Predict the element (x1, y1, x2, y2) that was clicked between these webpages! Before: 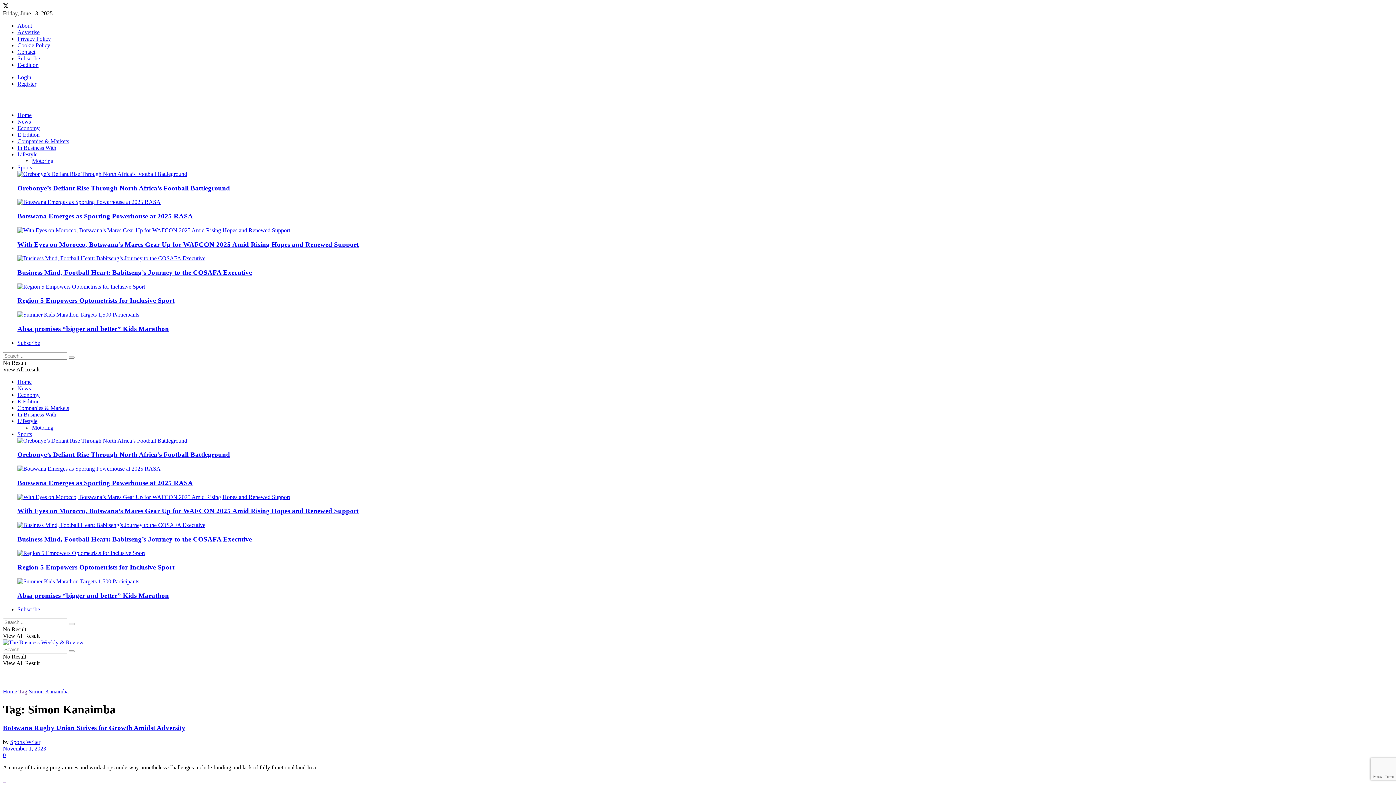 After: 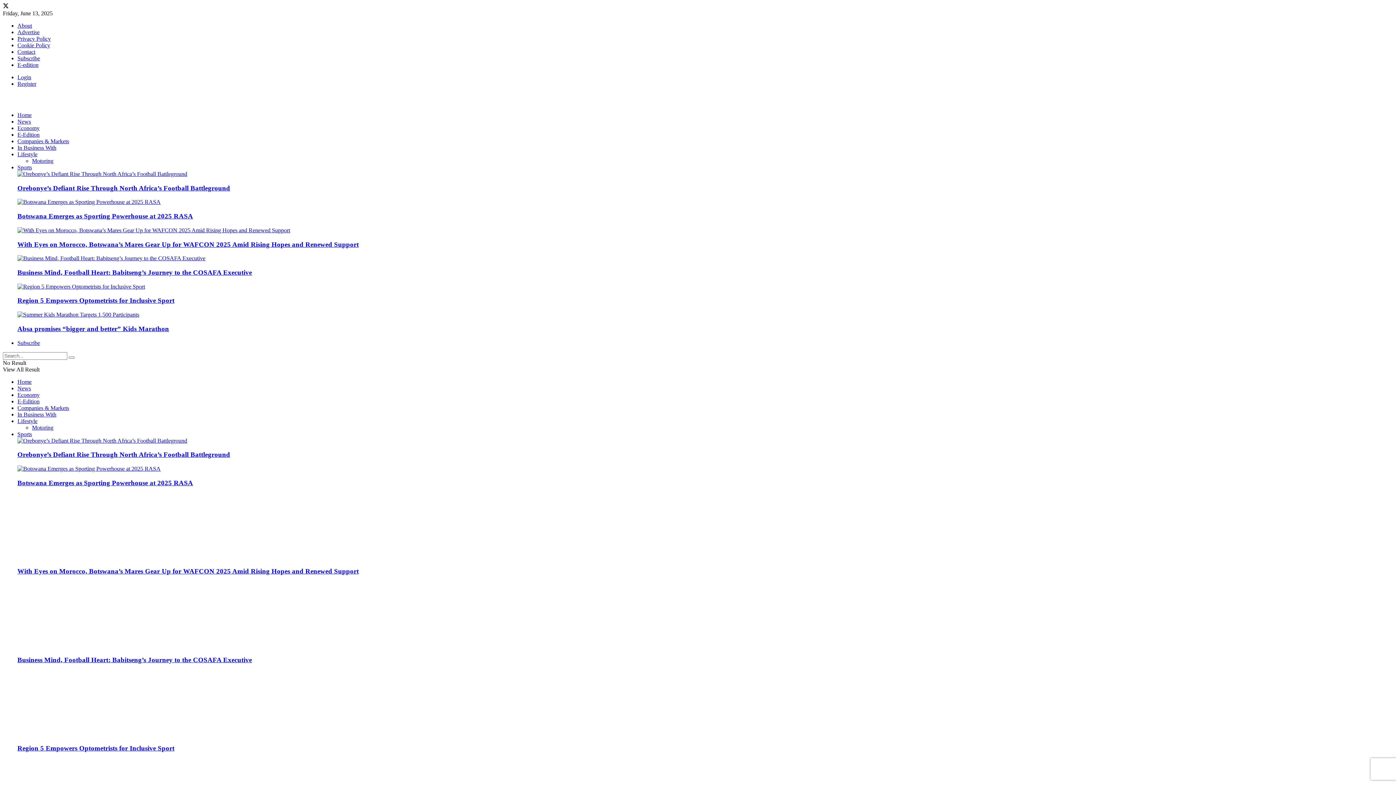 Action: label: Absa promises “bigger and better” Kids Marathon bbox: (17, 591, 169, 599)